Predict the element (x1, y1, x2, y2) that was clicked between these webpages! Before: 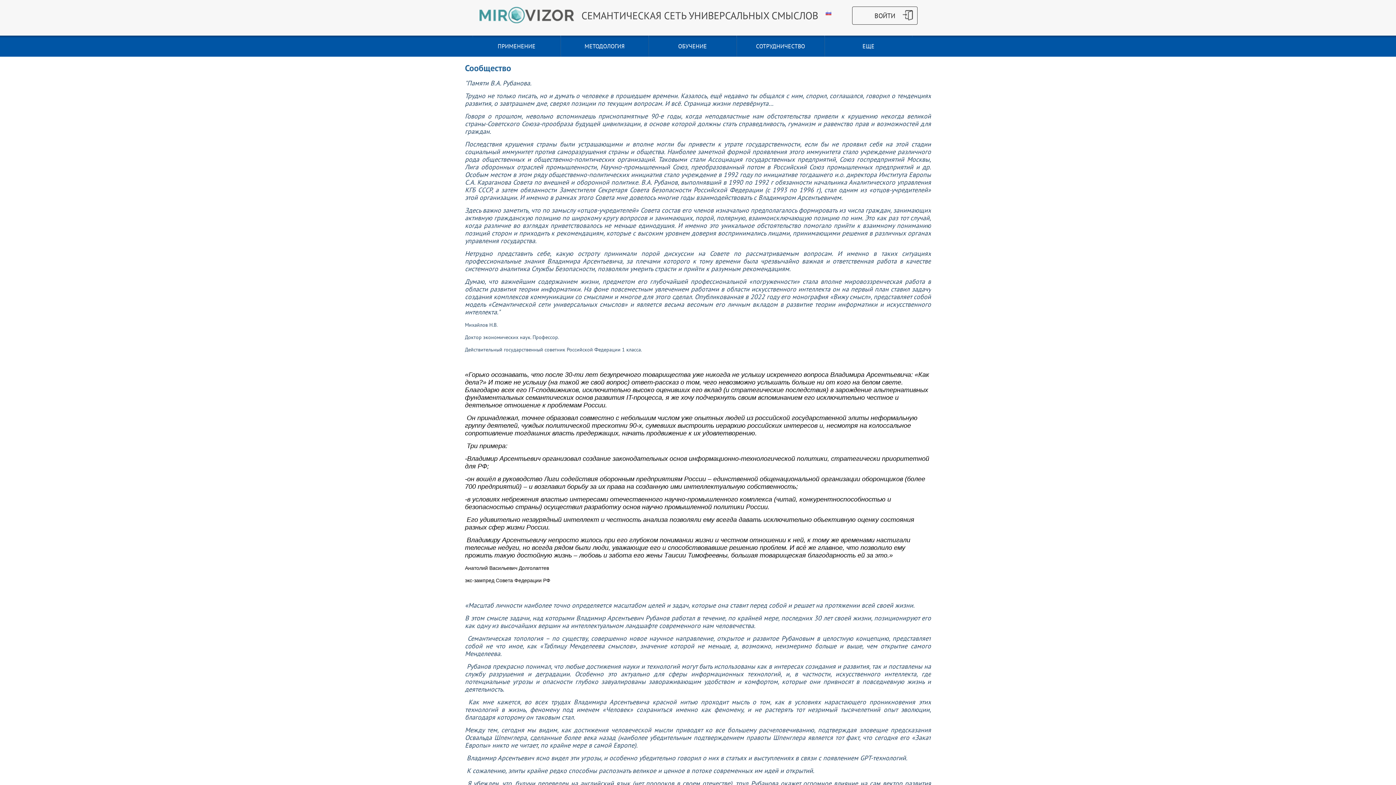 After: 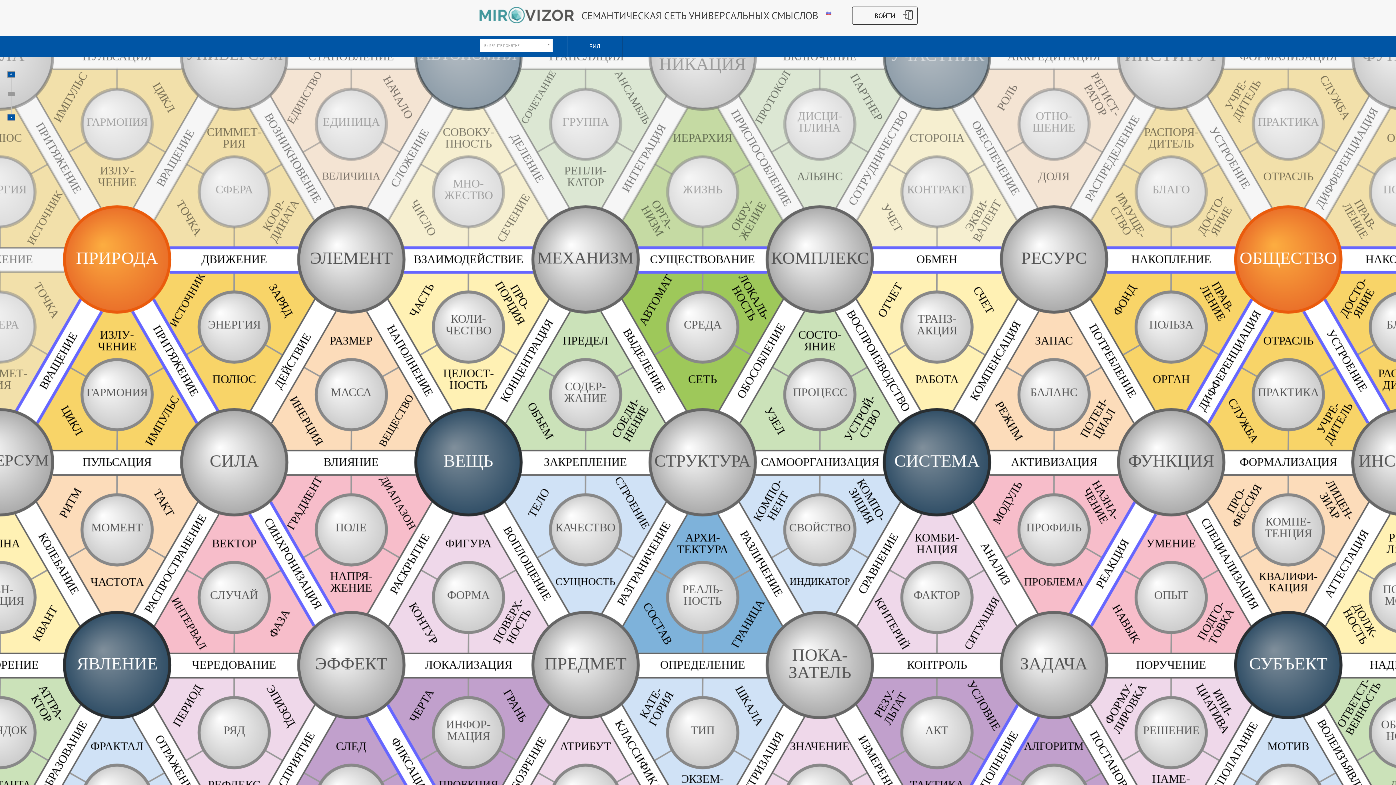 Action: label: ПРИМЕНЕНИЕ bbox: (497, 42, 535, 49)